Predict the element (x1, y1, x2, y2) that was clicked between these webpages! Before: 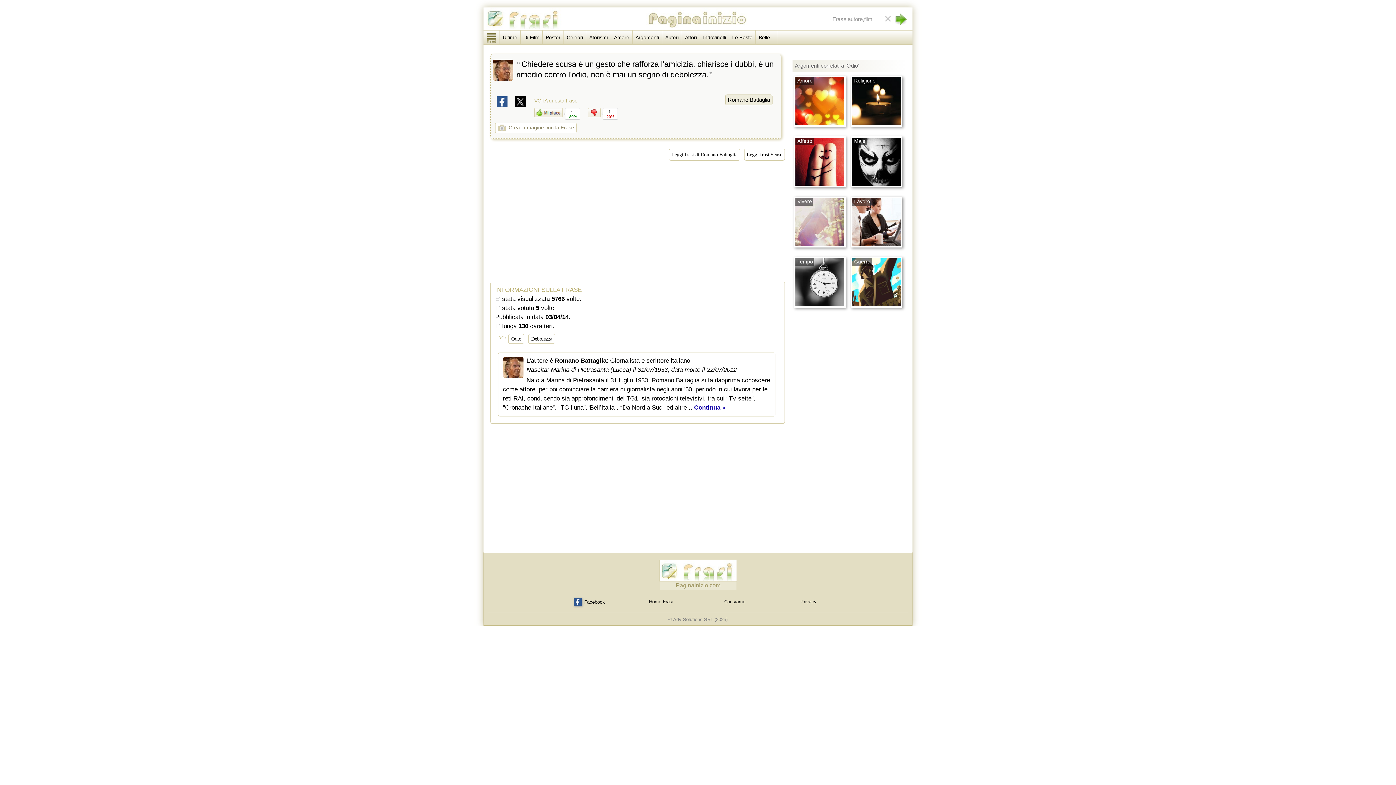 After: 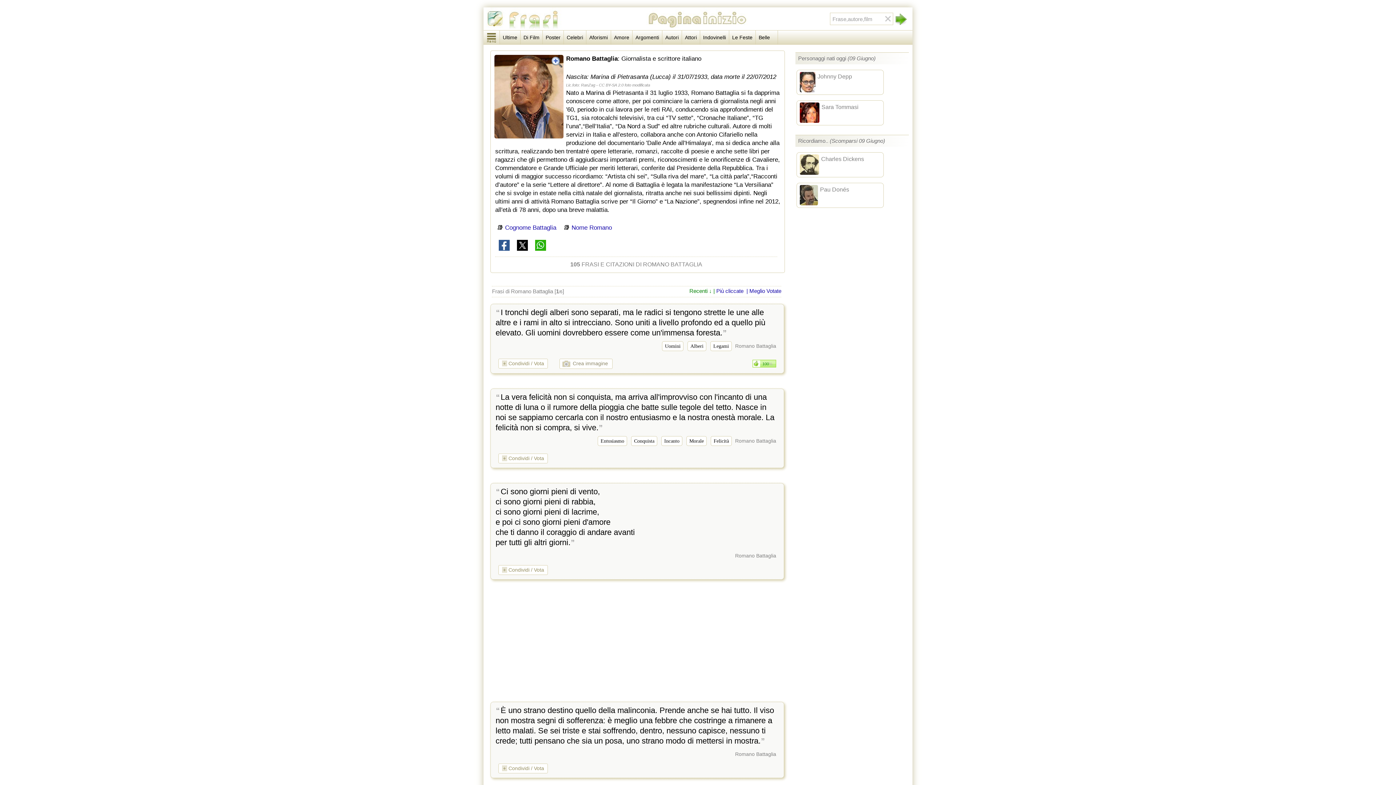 Action: bbox: (692, 404, 725, 411) label:  Continua »